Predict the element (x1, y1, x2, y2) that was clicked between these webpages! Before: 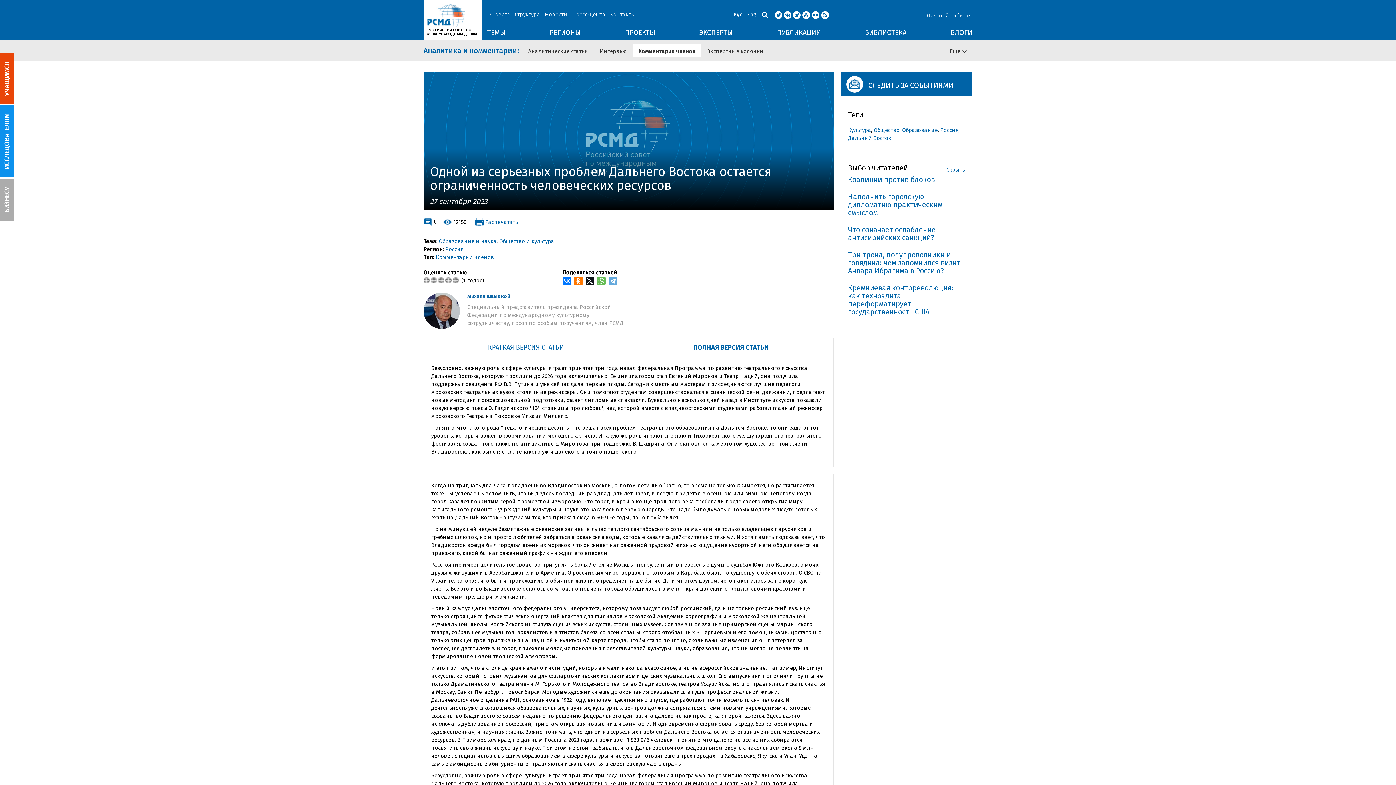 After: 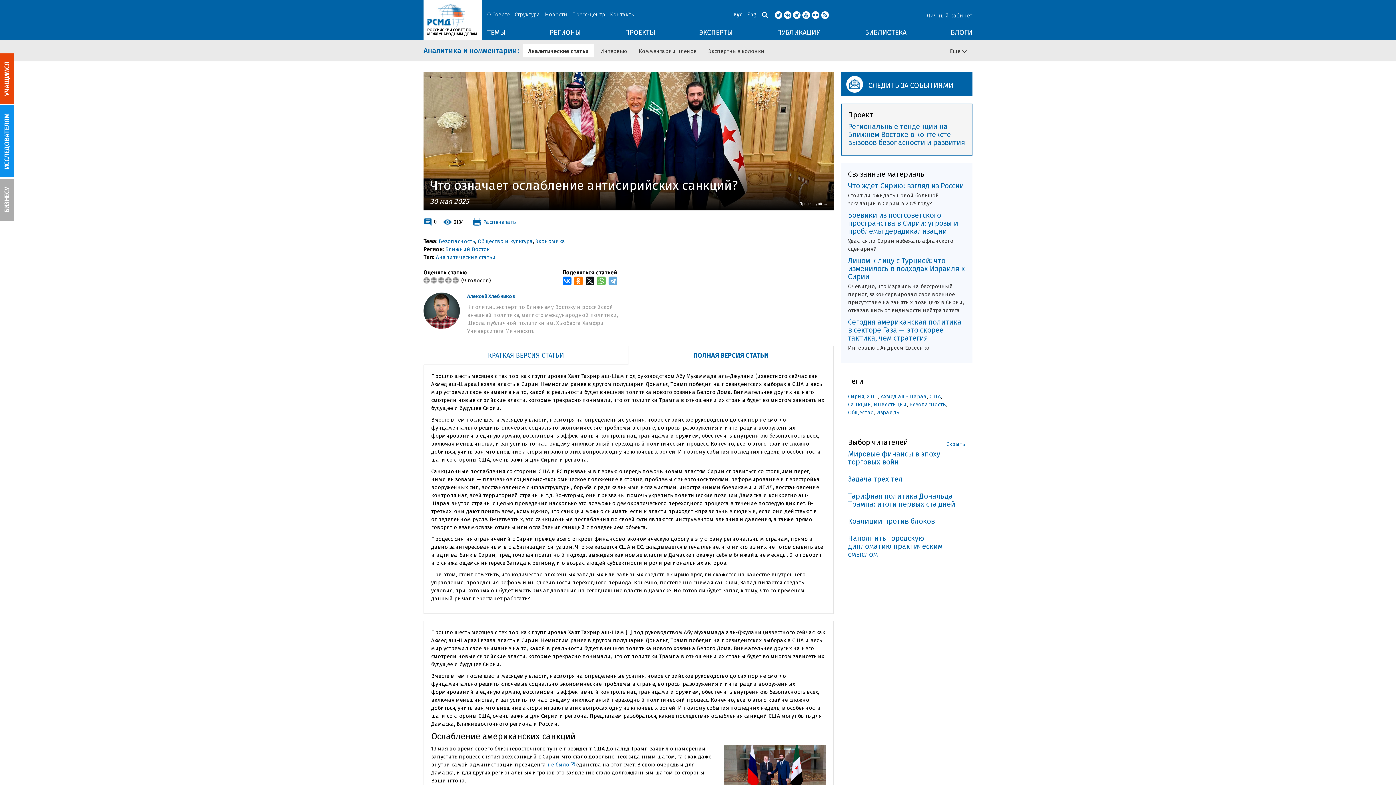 Action: label: Что означает ослабление антисирийских санкций? bbox: (848, 225, 965, 241)